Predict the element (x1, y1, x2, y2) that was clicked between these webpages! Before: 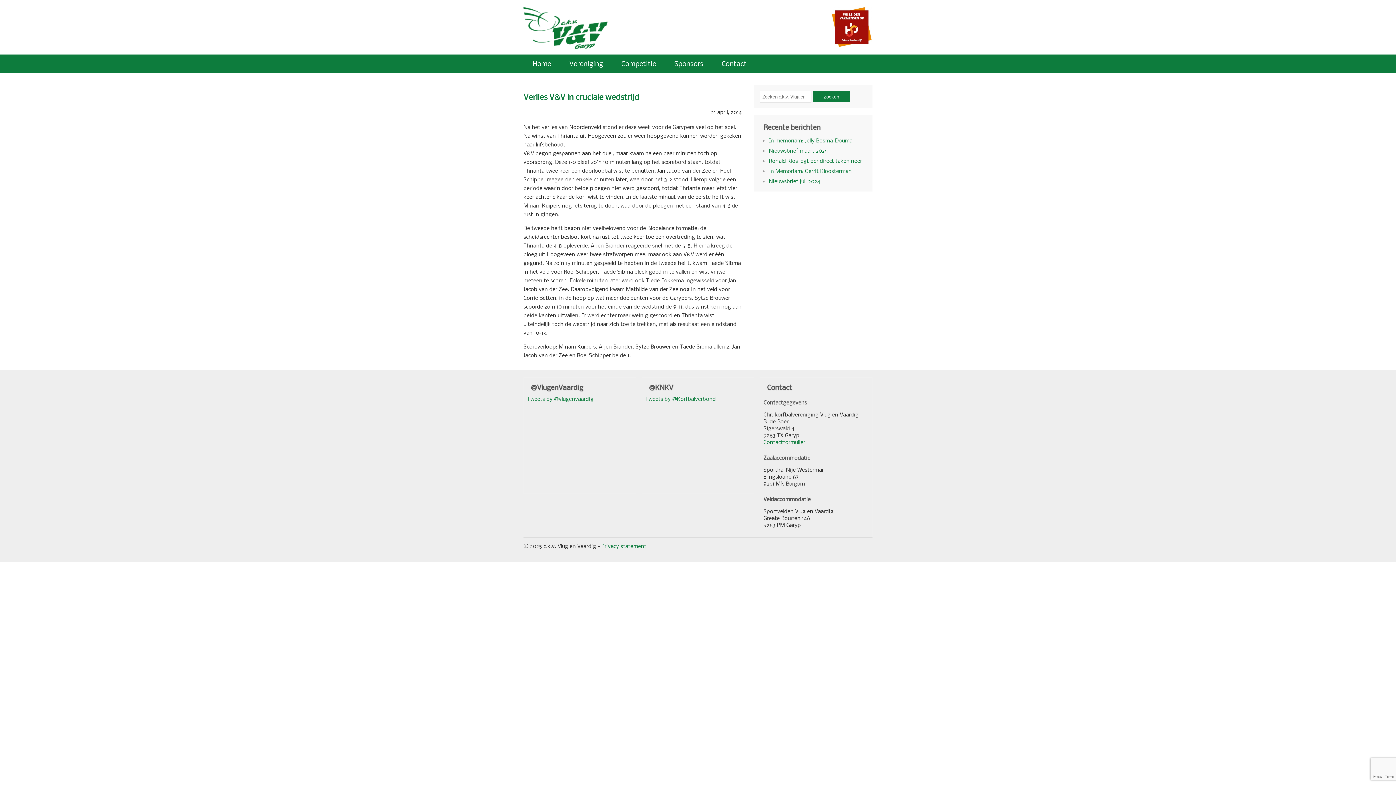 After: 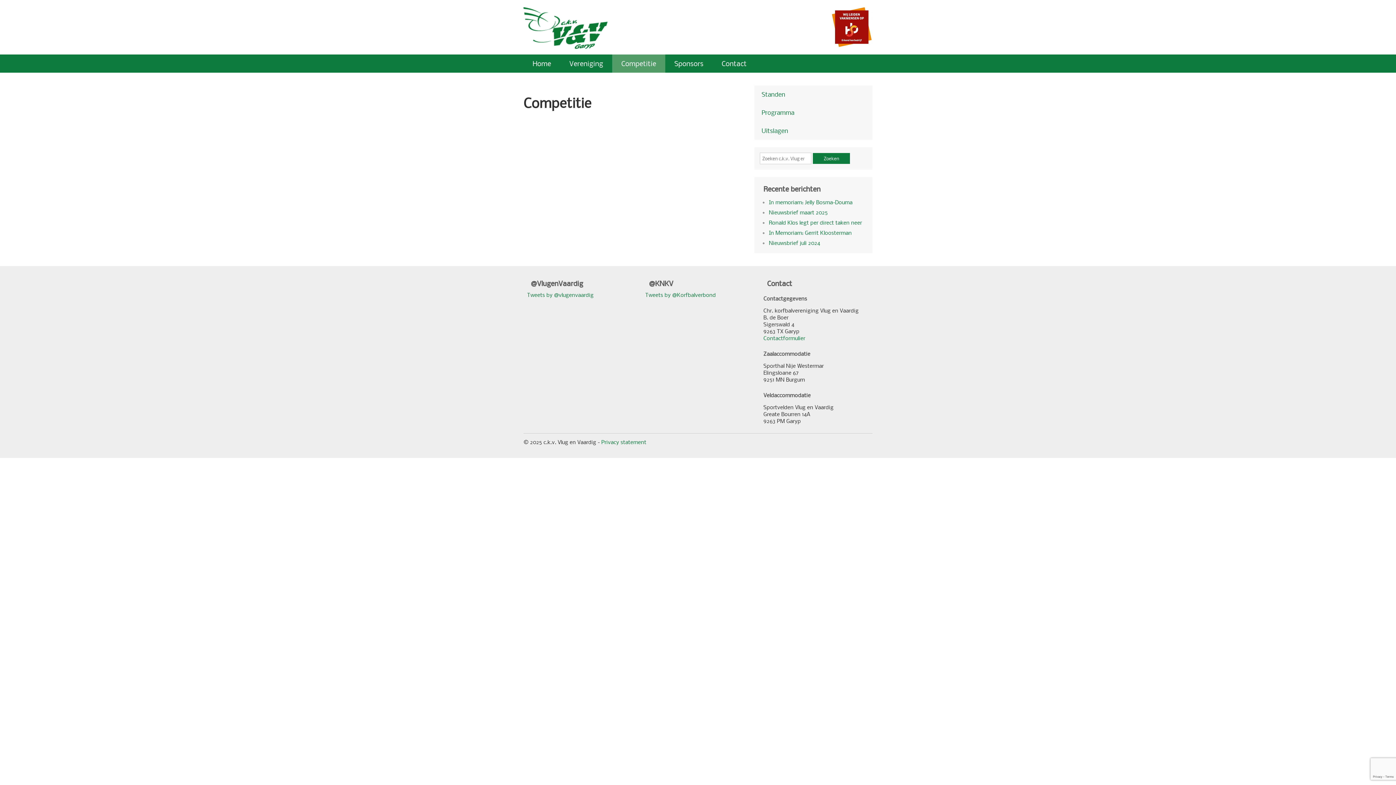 Action: label: Competitie bbox: (612, 54, 665, 72)